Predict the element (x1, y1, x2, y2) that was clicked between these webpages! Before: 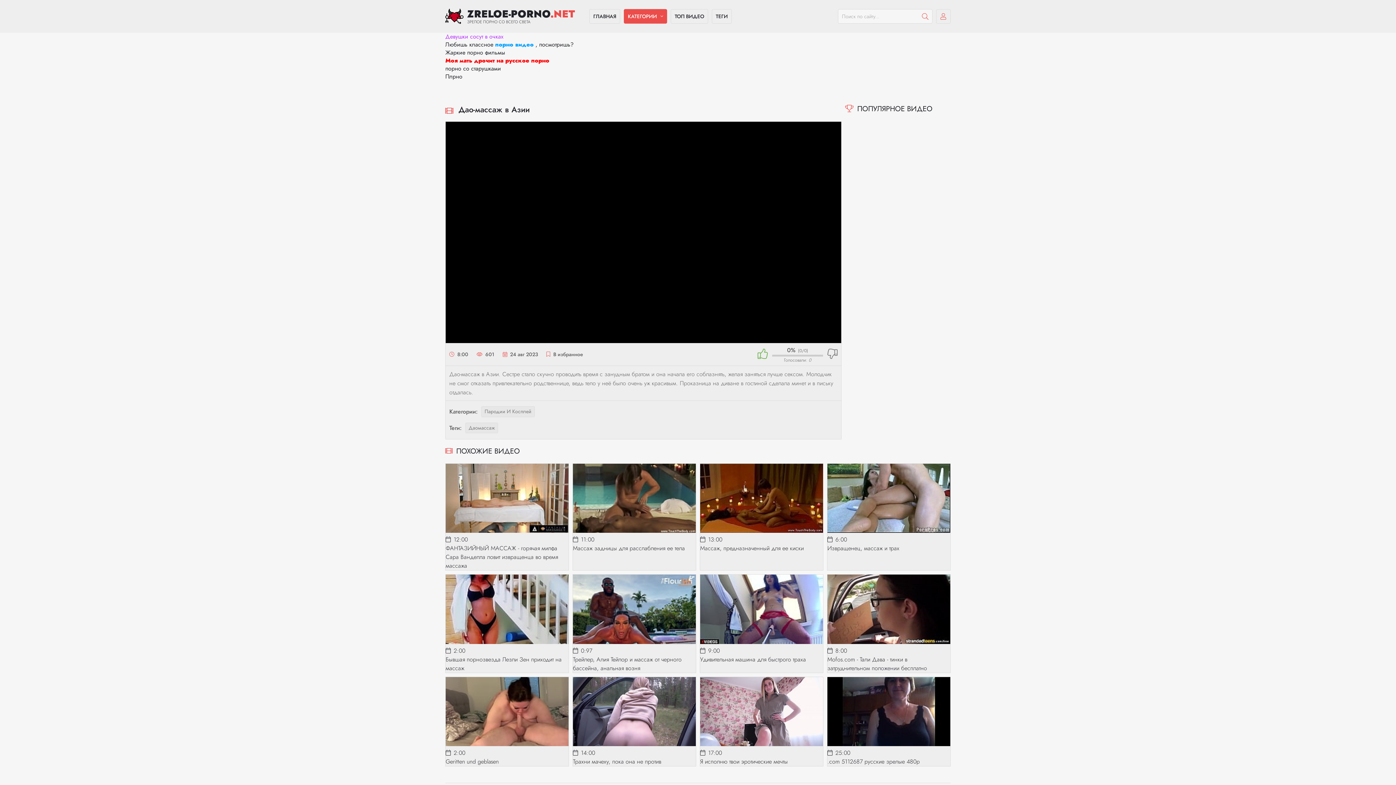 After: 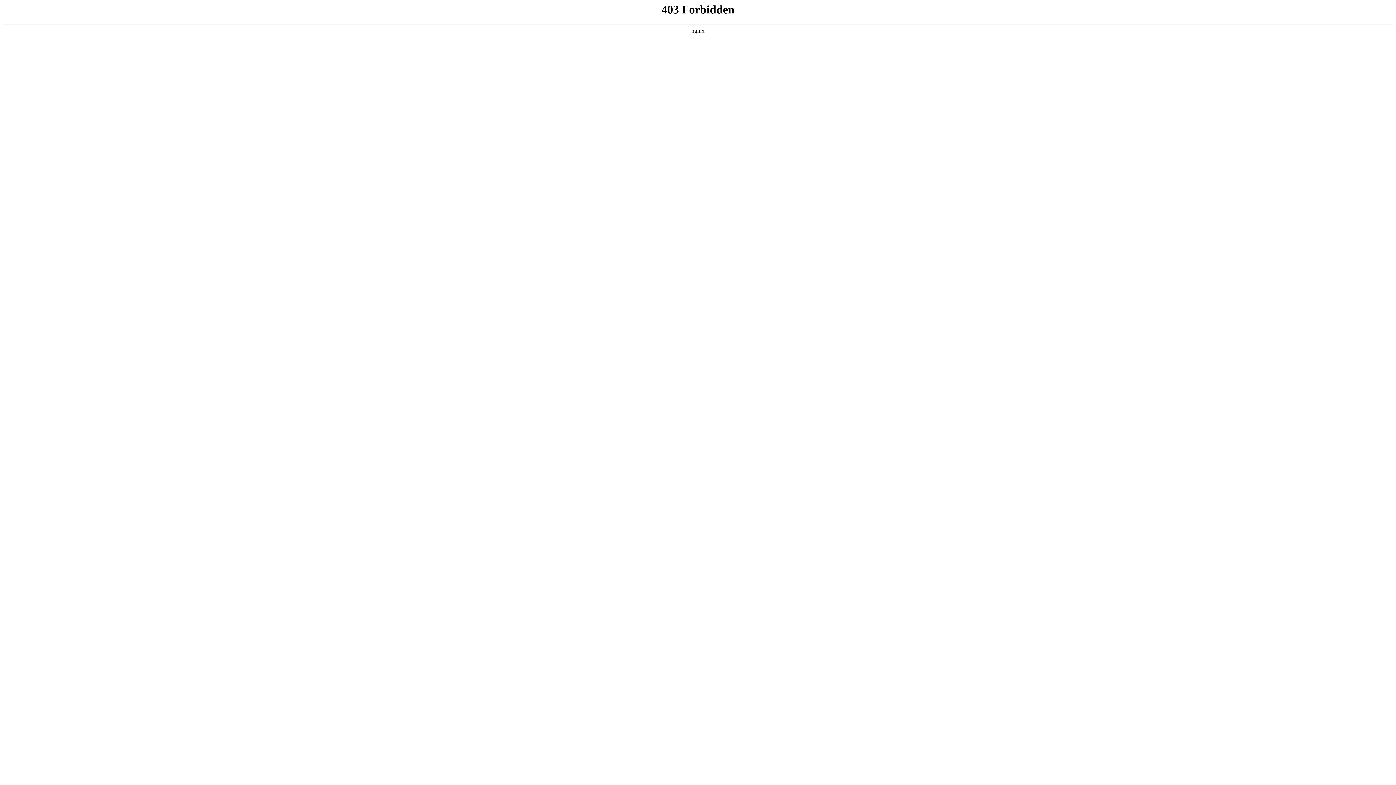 Action: label: Моя мать дрочит на русское порно bbox: (445, 56, 549, 64)